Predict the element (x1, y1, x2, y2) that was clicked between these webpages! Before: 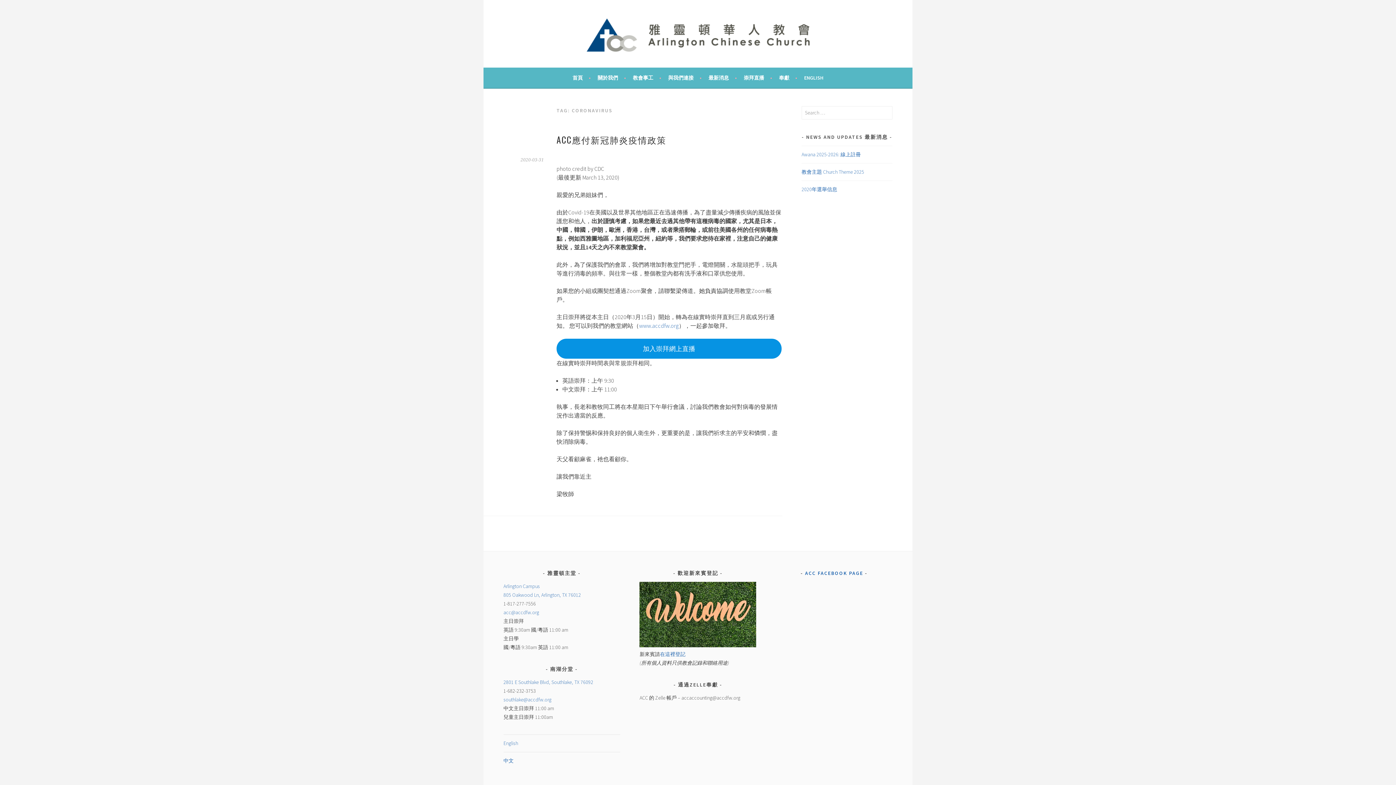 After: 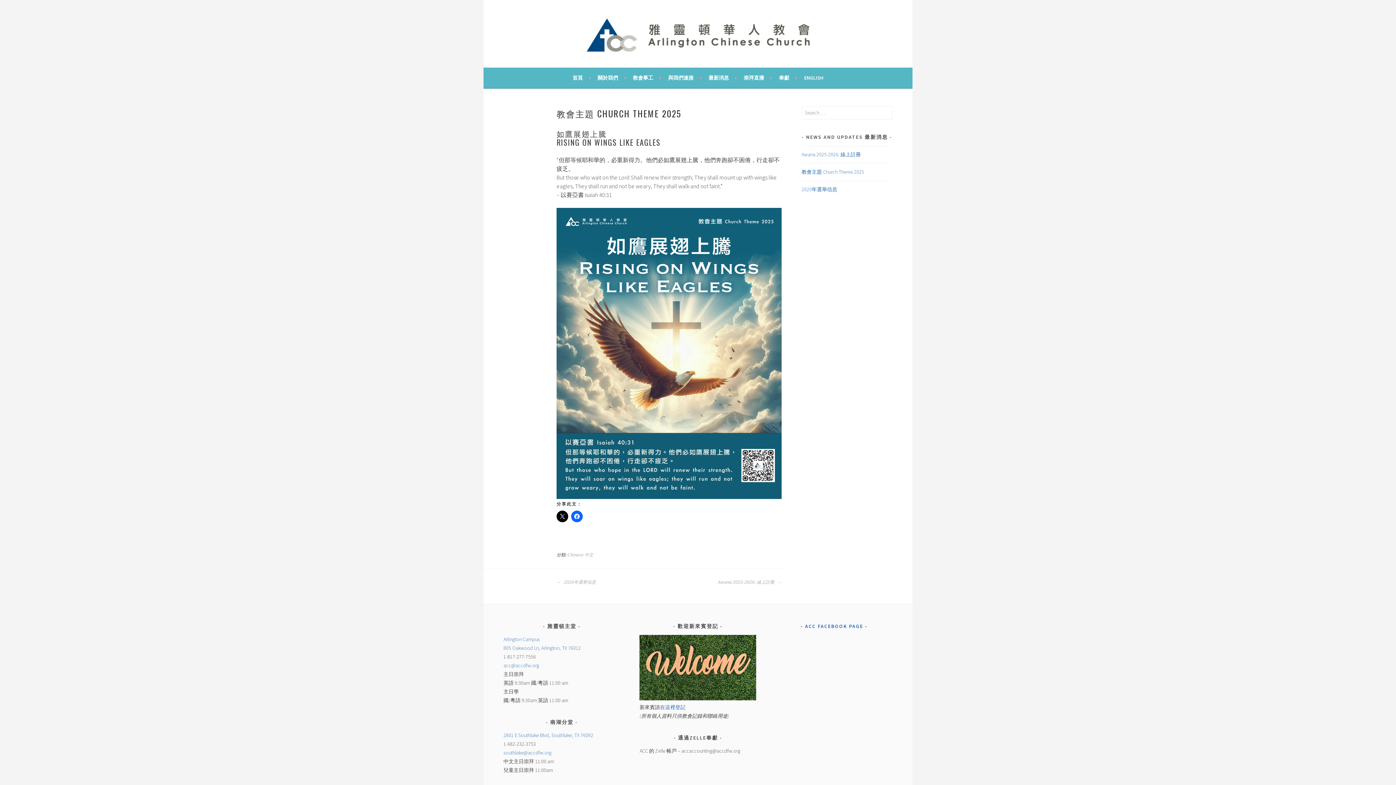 Action: label: 教會主題 Church Theme 2025 bbox: (801, 168, 864, 175)